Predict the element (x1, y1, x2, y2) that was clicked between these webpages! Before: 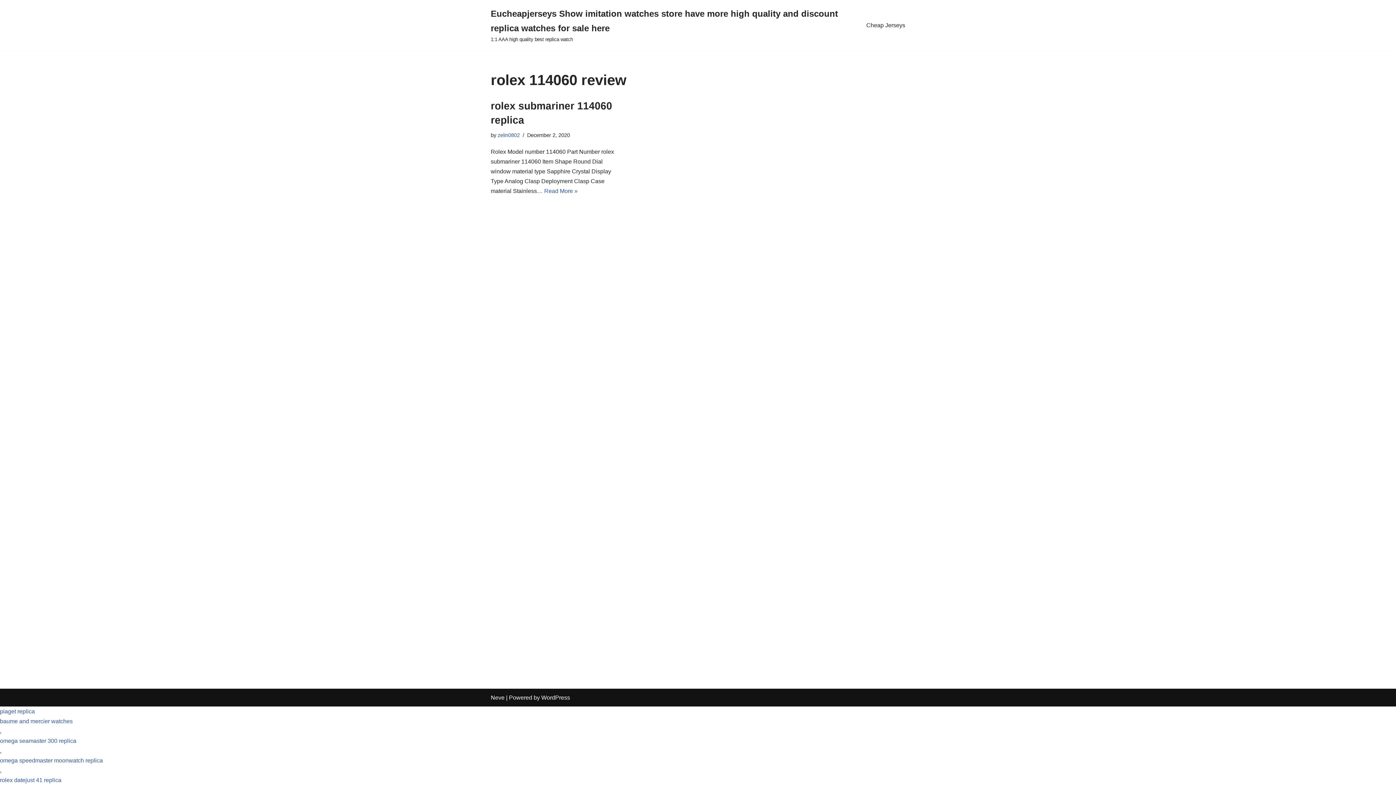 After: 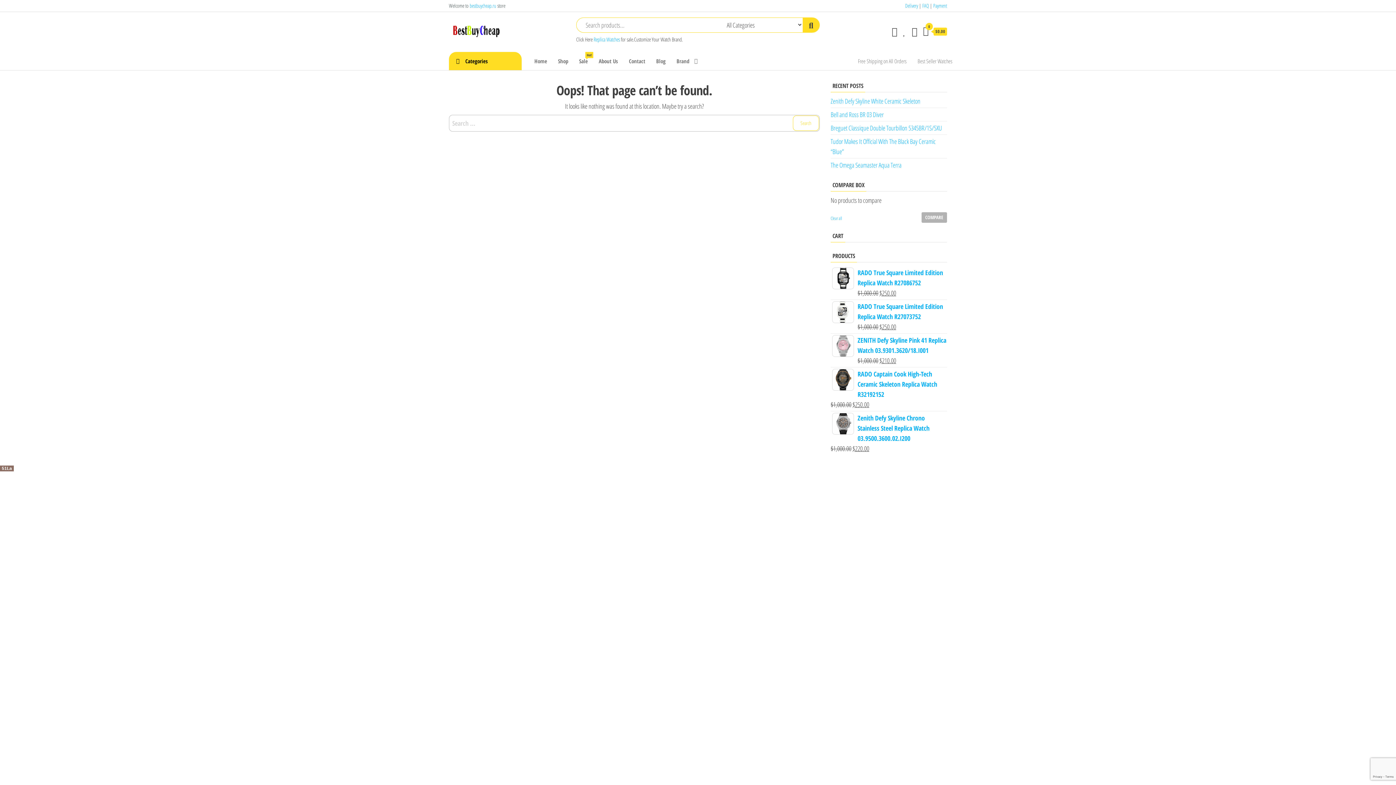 Action: label: rolex datejust 41 replica bbox: (0, 775, 1396, 785)